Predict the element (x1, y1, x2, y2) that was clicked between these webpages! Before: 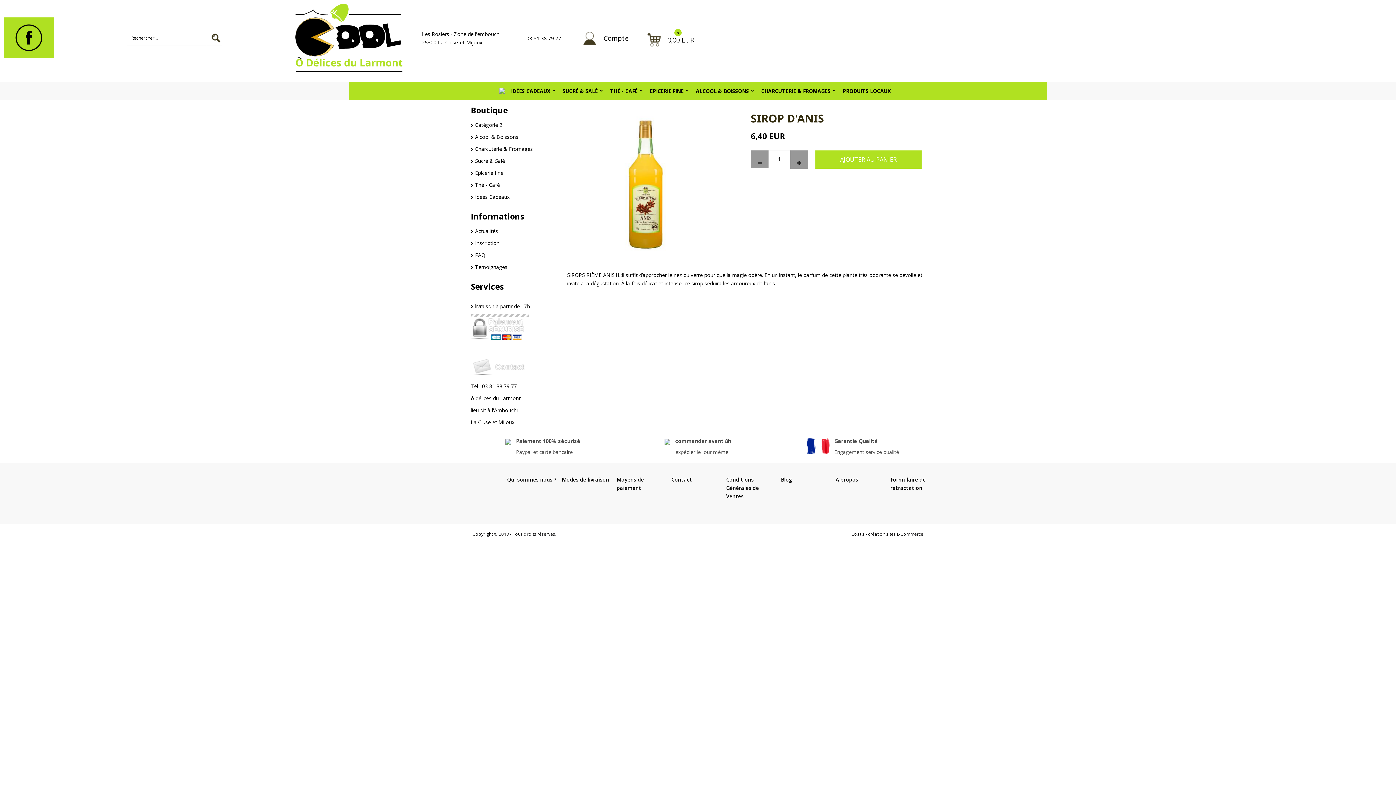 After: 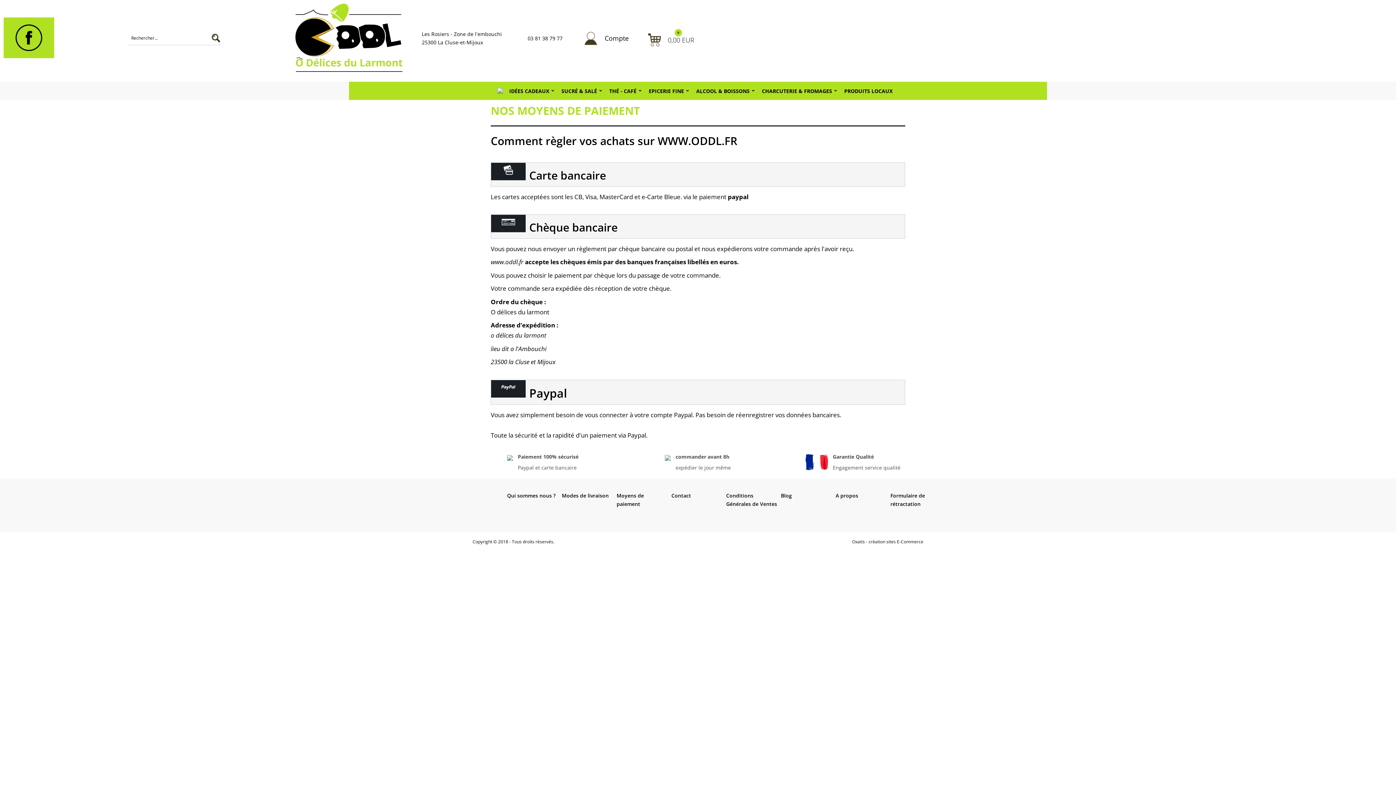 Action: bbox: (616, 475, 667, 492) label: Moyens de paiement